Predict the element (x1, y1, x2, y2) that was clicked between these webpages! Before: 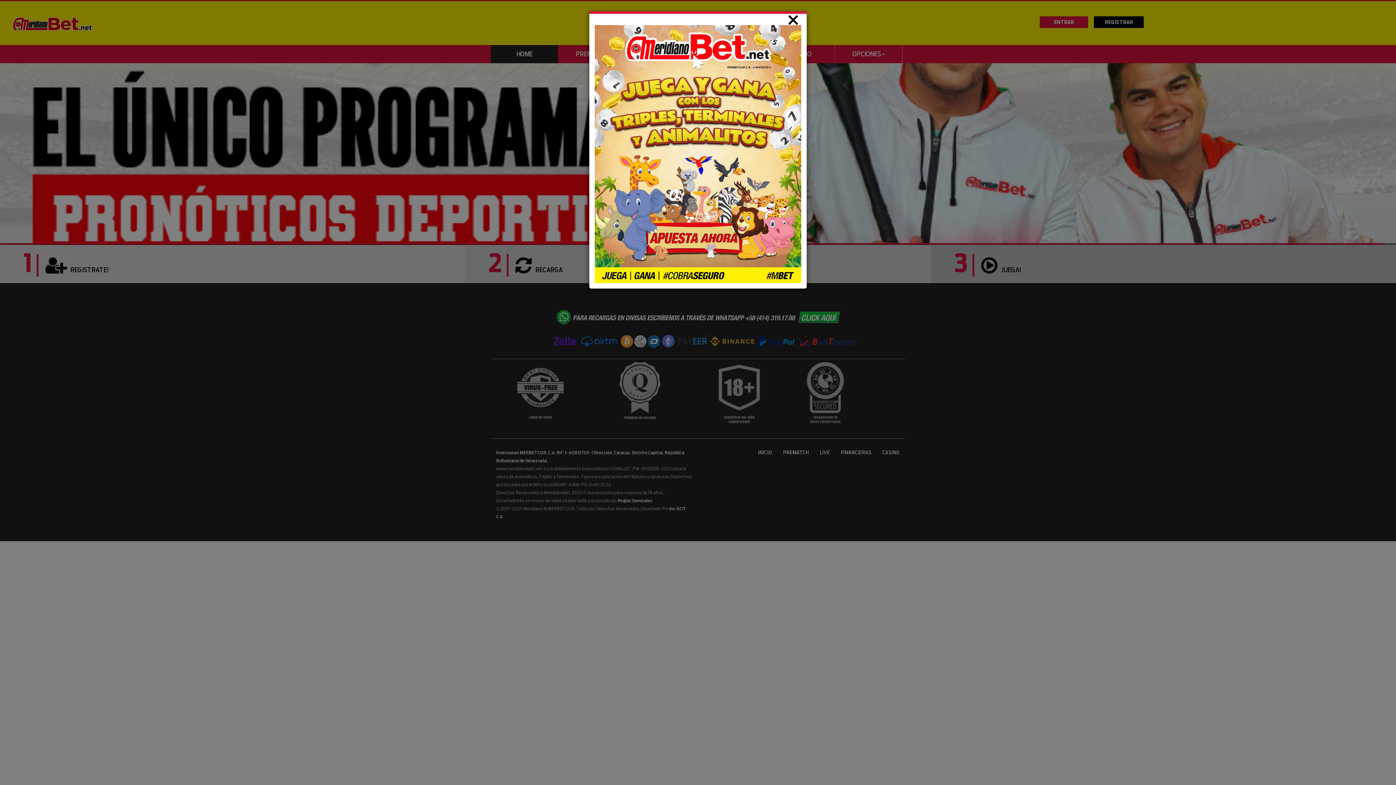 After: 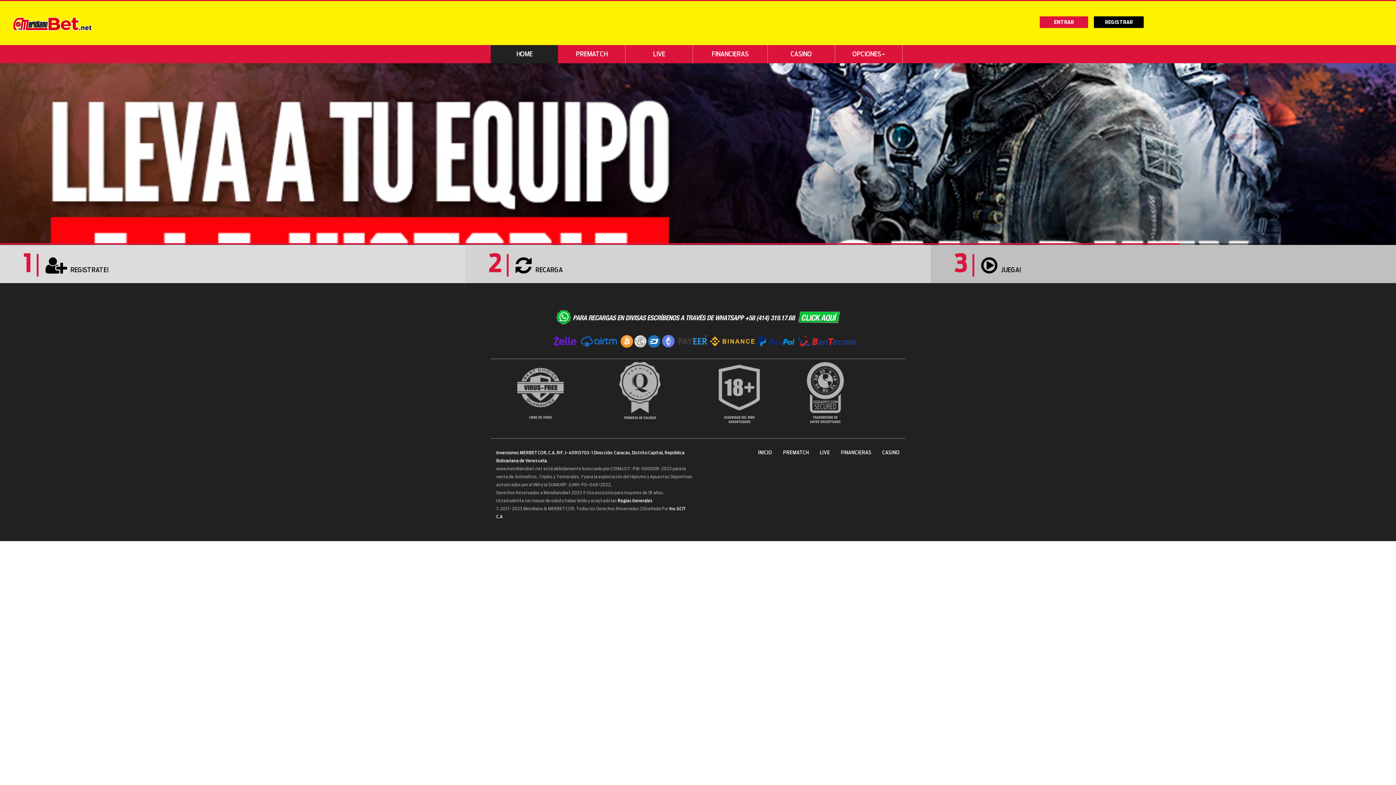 Action: label: Close bbox: (785, 5, 801, 34)